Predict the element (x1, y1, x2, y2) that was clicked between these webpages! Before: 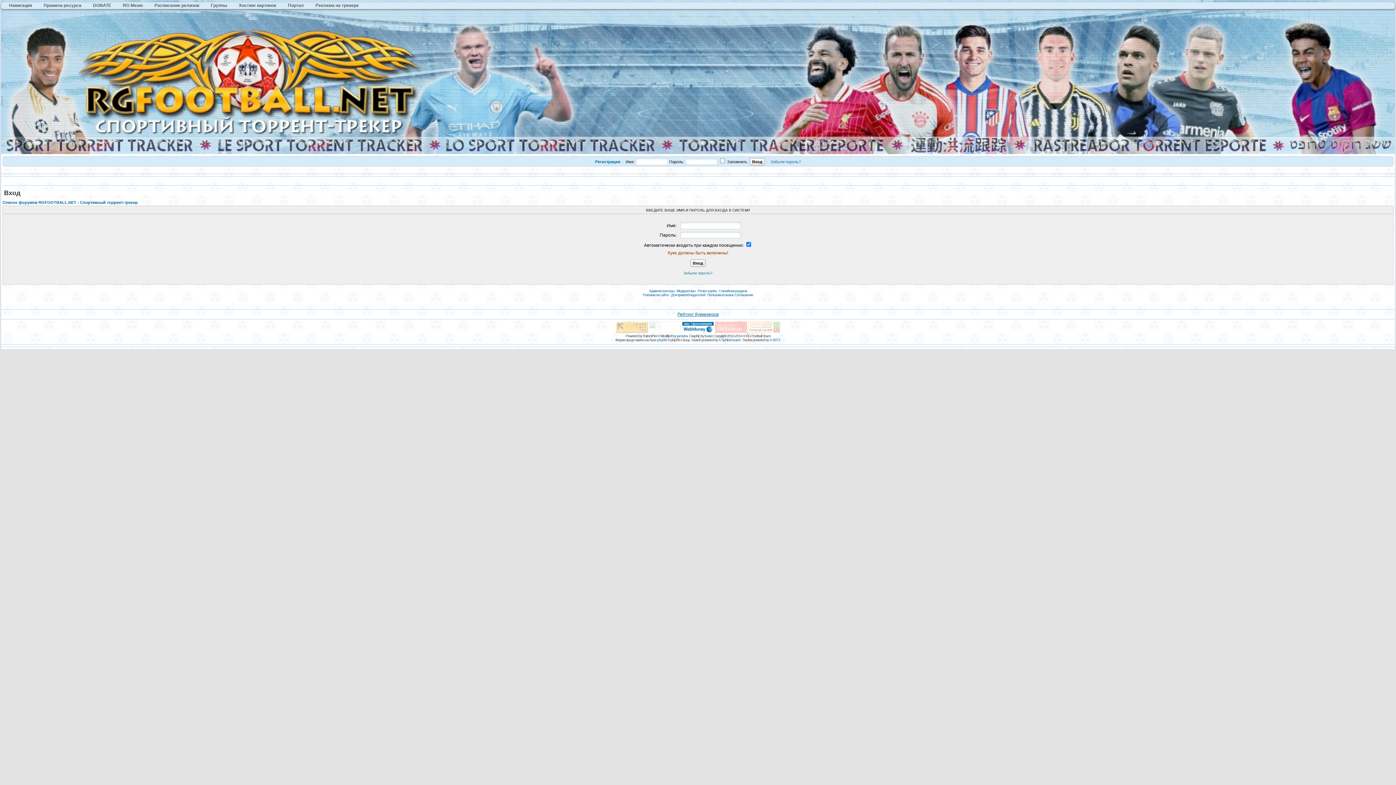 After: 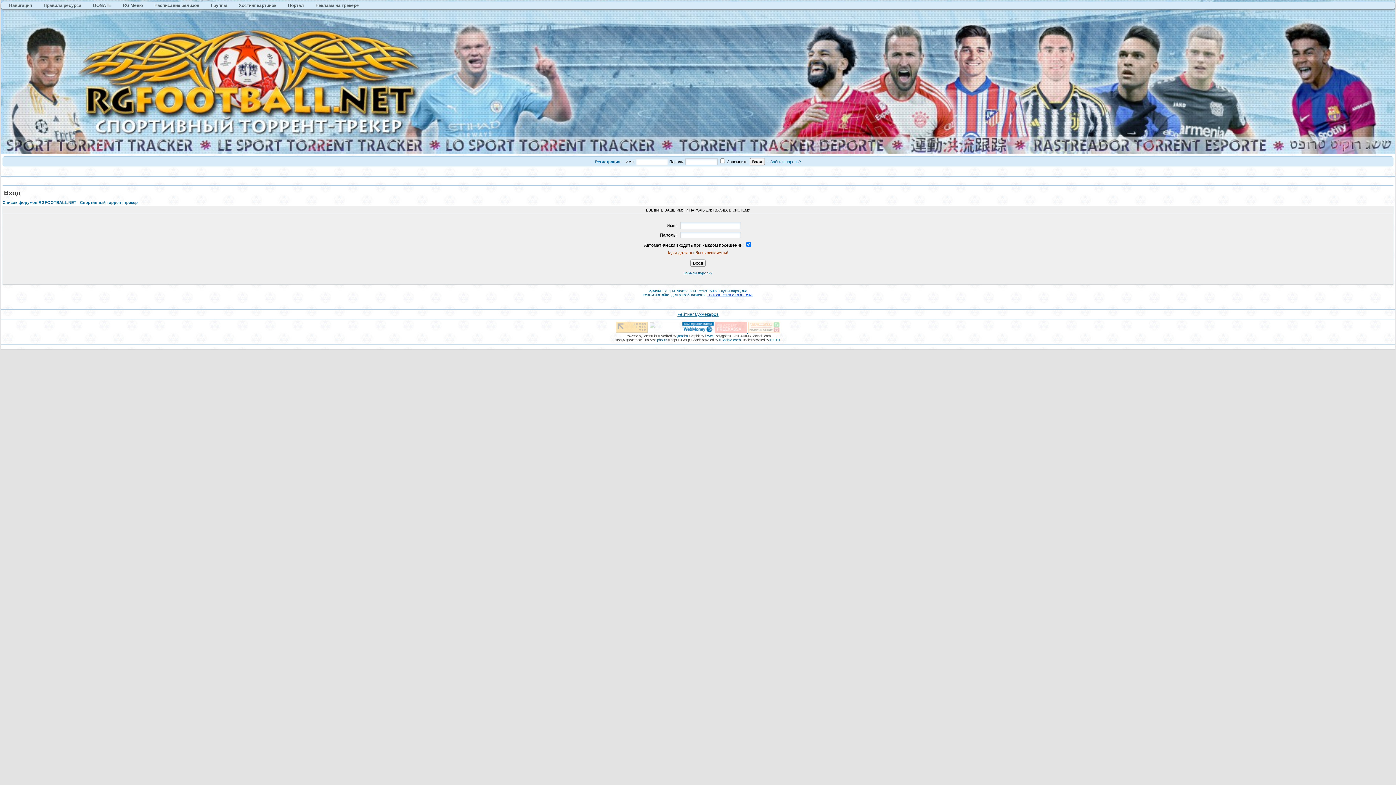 Action: bbox: (707, 293, 753, 297) label: Пользовательское Соглашение